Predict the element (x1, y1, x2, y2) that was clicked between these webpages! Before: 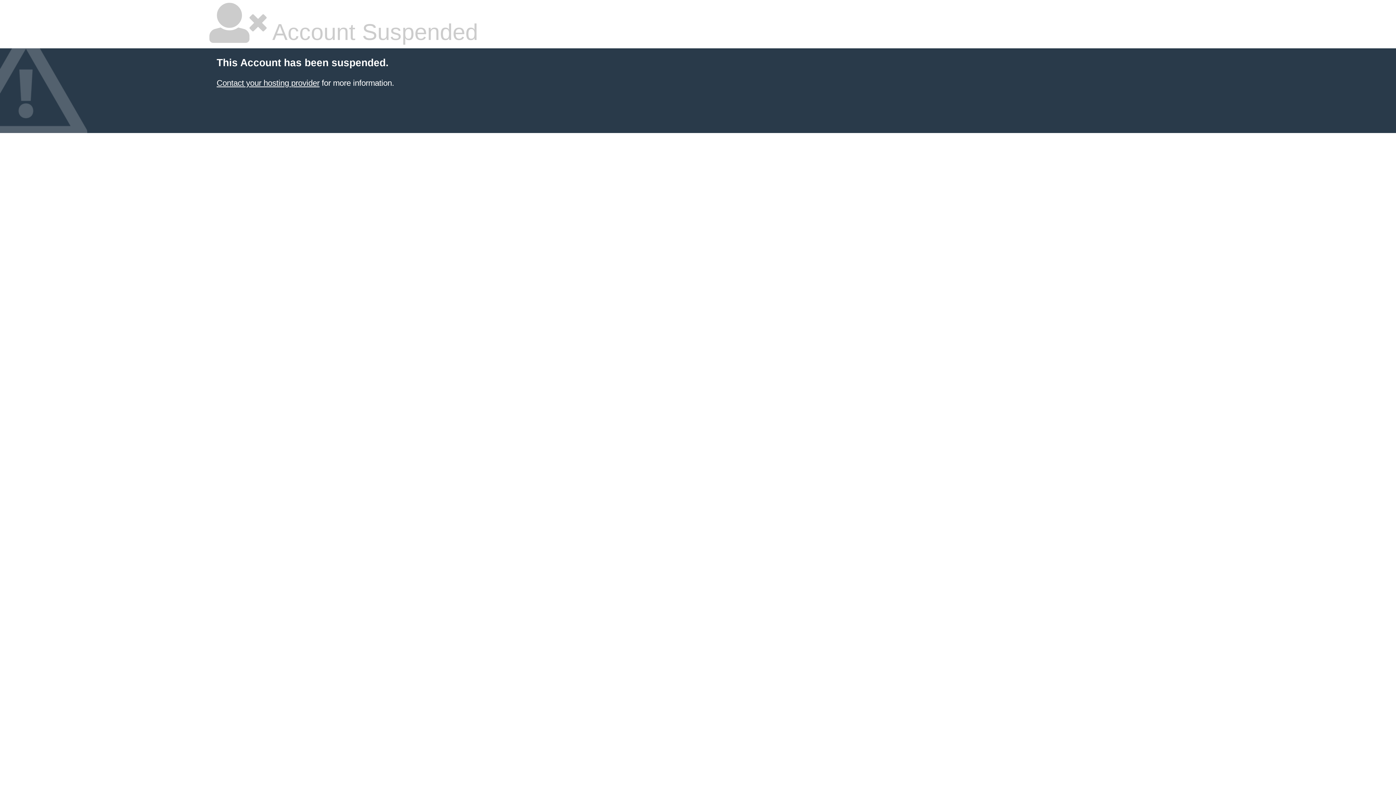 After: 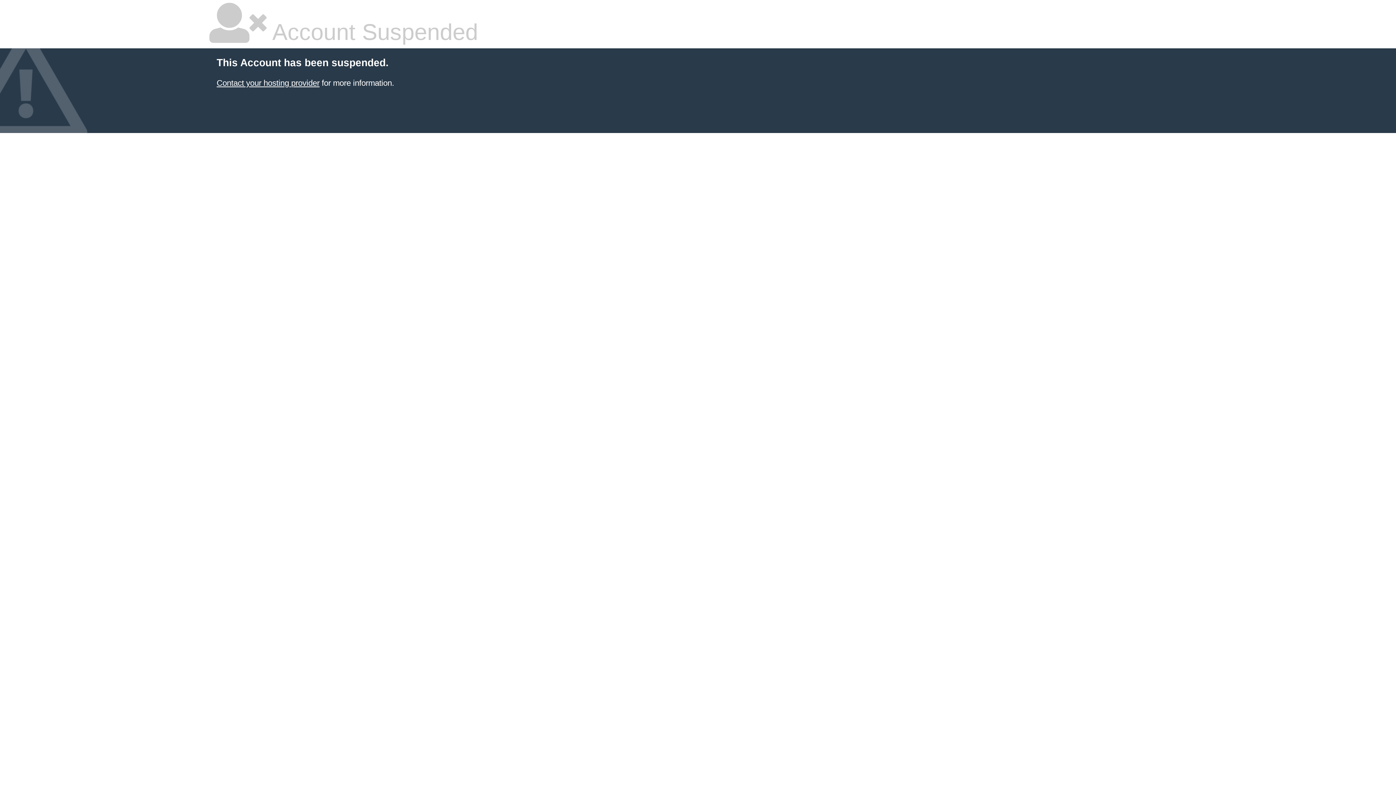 Action: label: Contact your hosting provider bbox: (216, 78, 319, 87)